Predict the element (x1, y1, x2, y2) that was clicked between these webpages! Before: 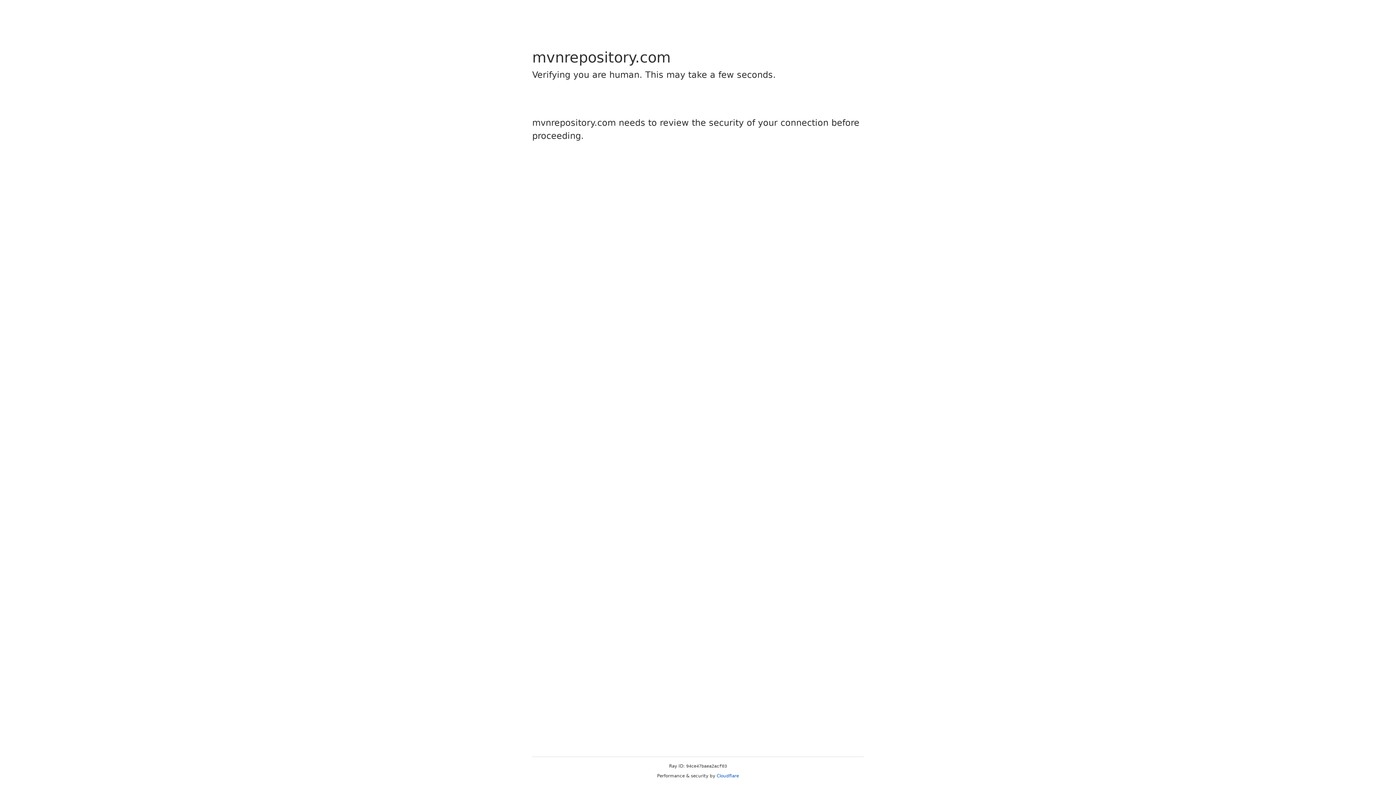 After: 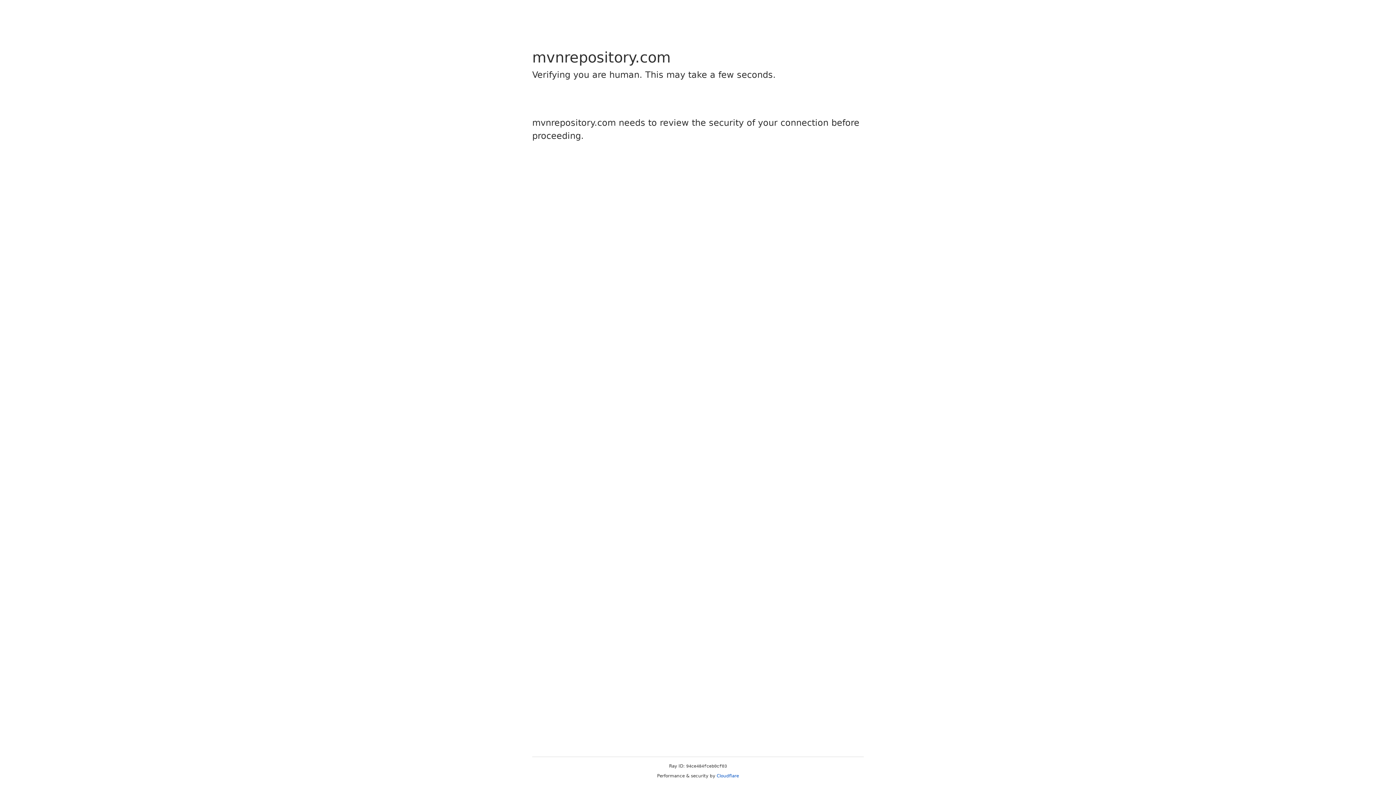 Action: bbox: (716, 773, 739, 778) label: Cloudflare